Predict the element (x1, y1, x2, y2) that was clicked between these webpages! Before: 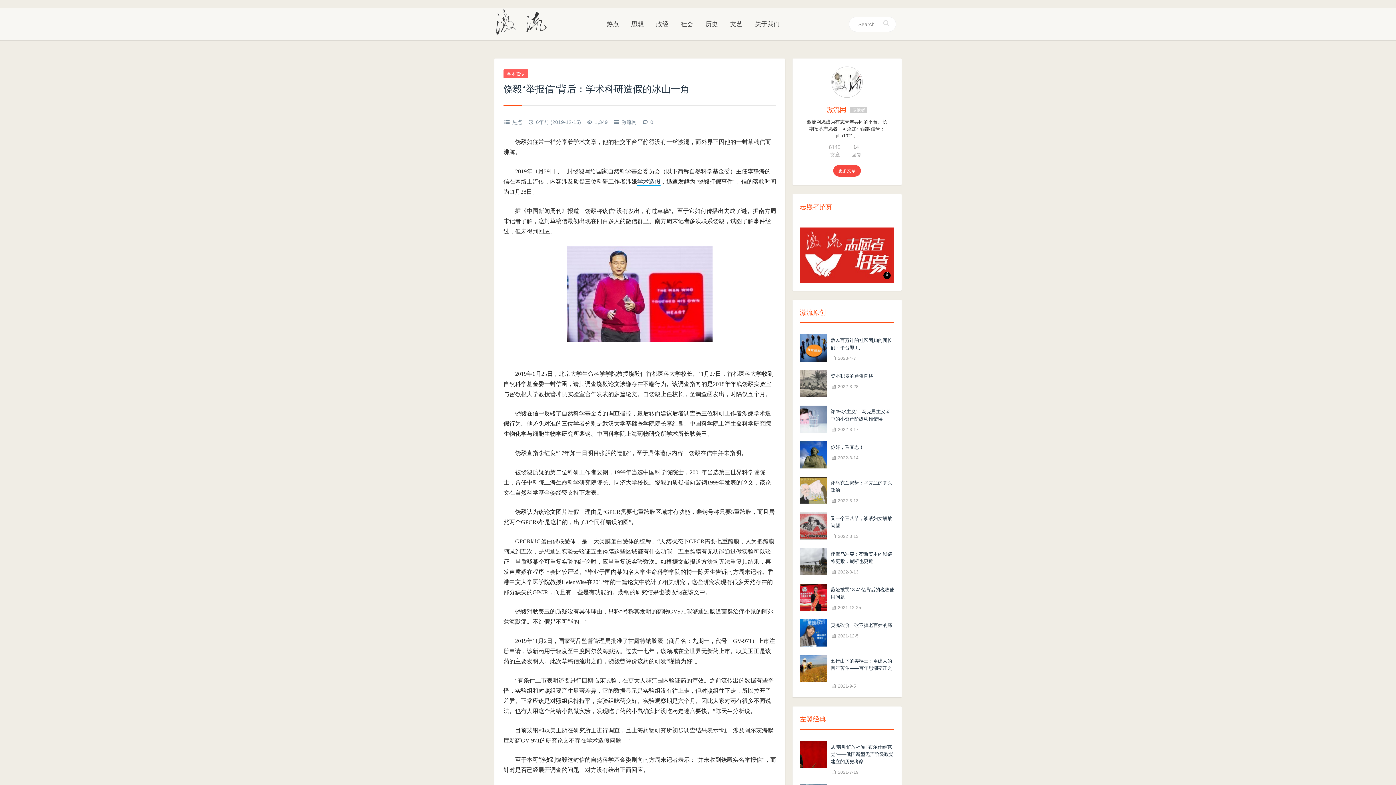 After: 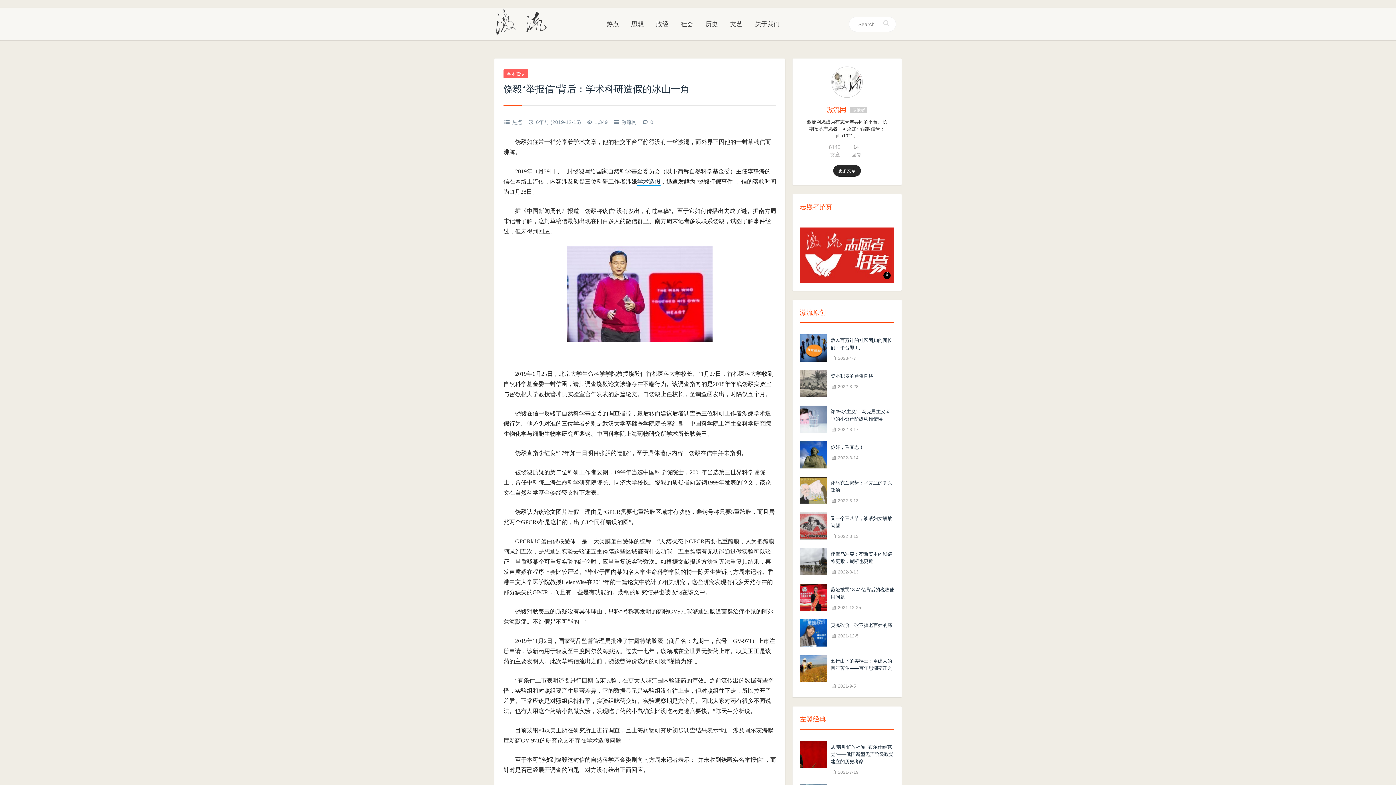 Action: label: 更多文章 bbox: (833, 165, 861, 176)